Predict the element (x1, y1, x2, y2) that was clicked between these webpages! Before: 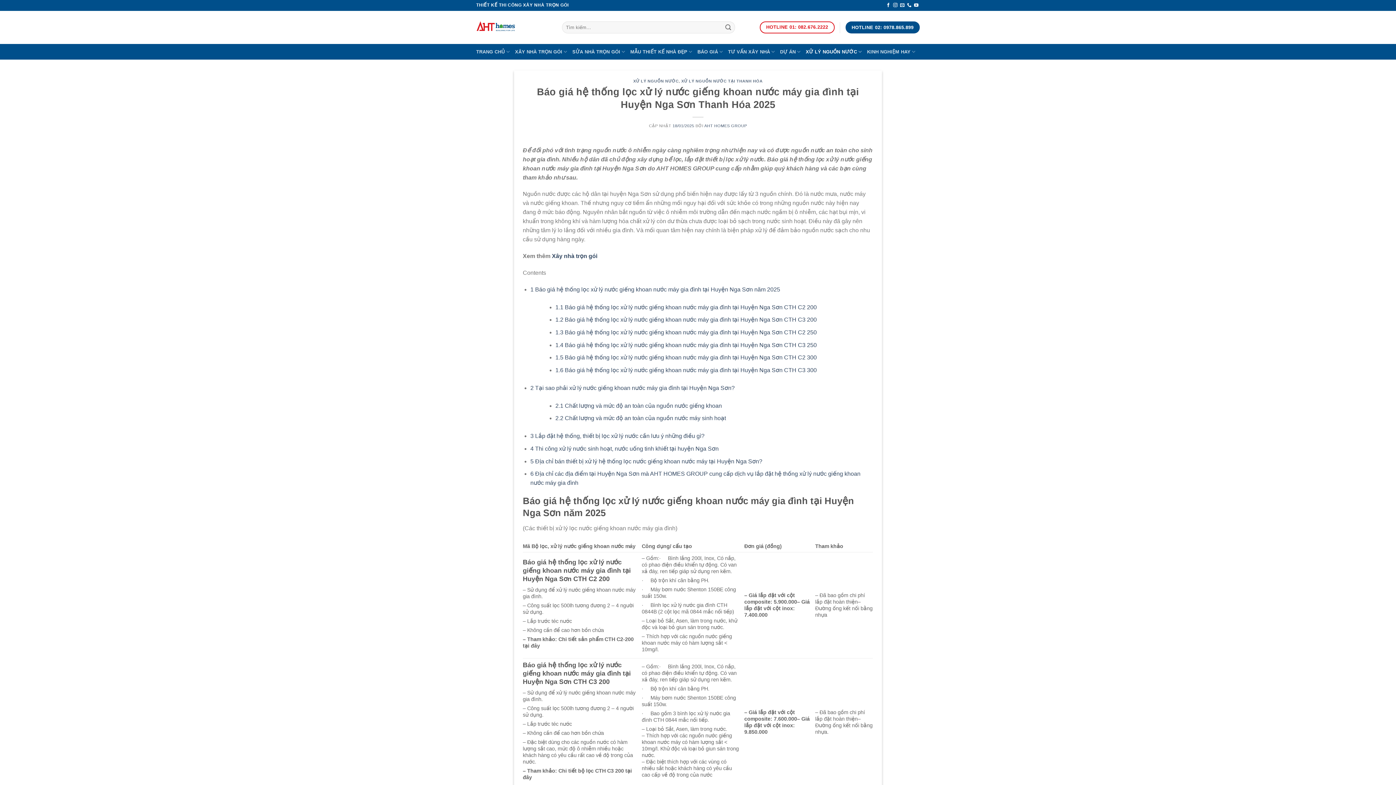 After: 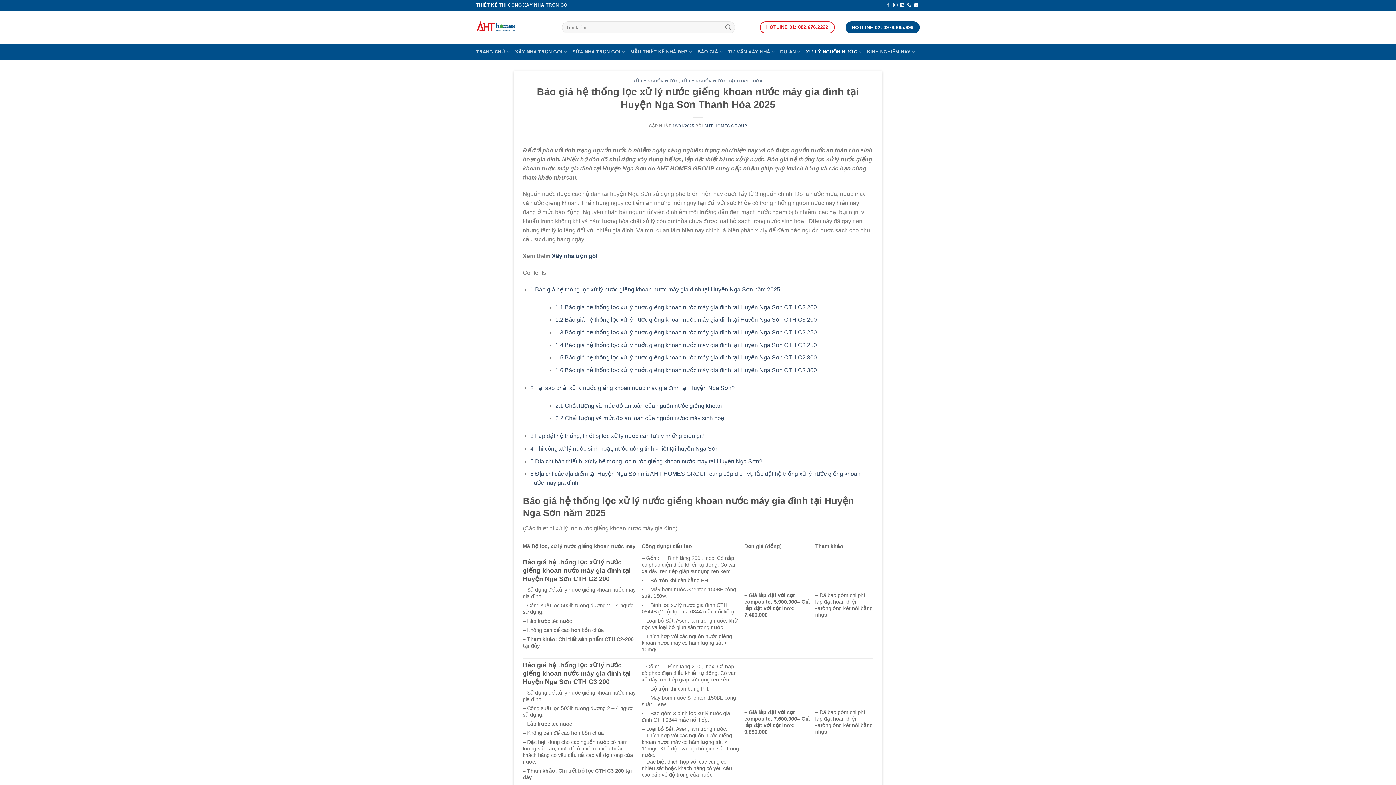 Action: bbox: (886, 2, 890, 7) label: Theo dõi trên Facebook